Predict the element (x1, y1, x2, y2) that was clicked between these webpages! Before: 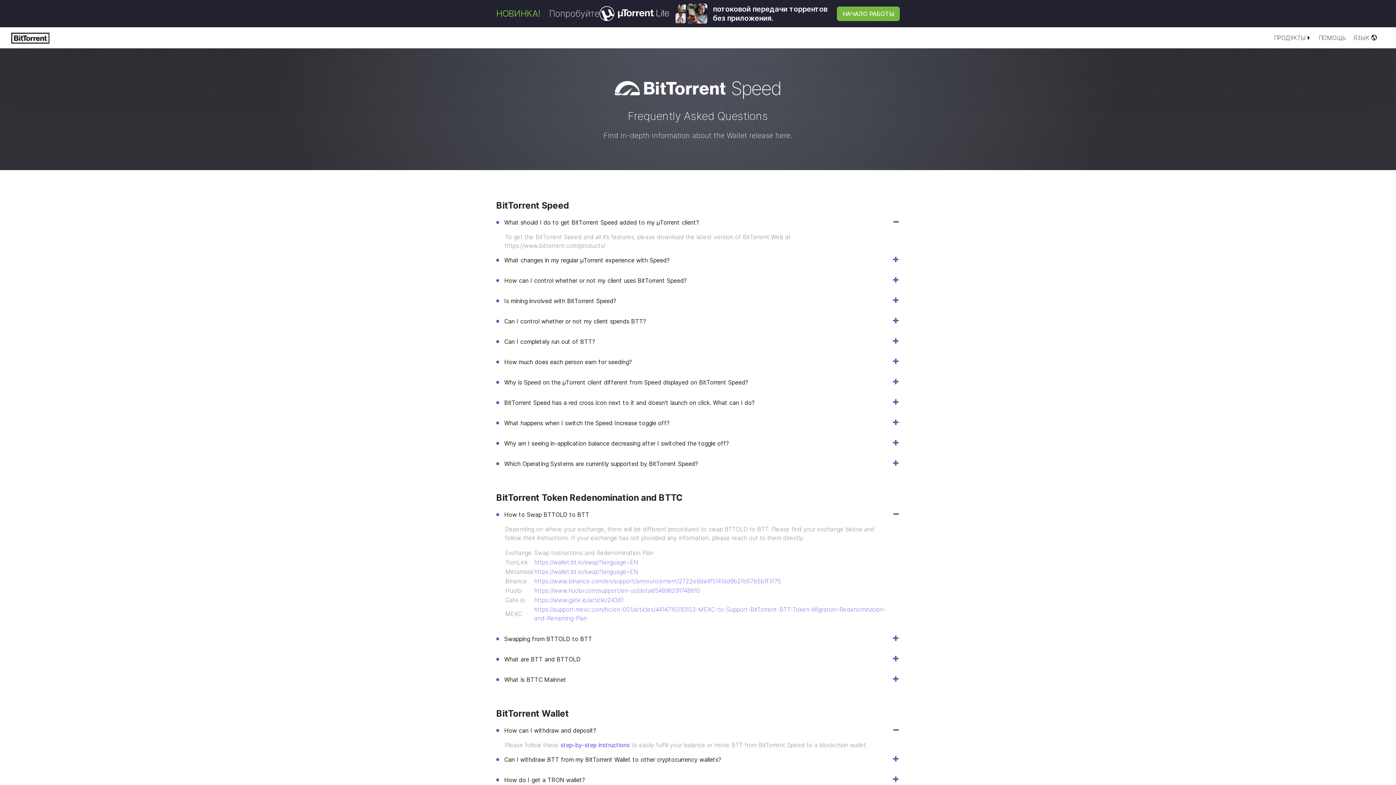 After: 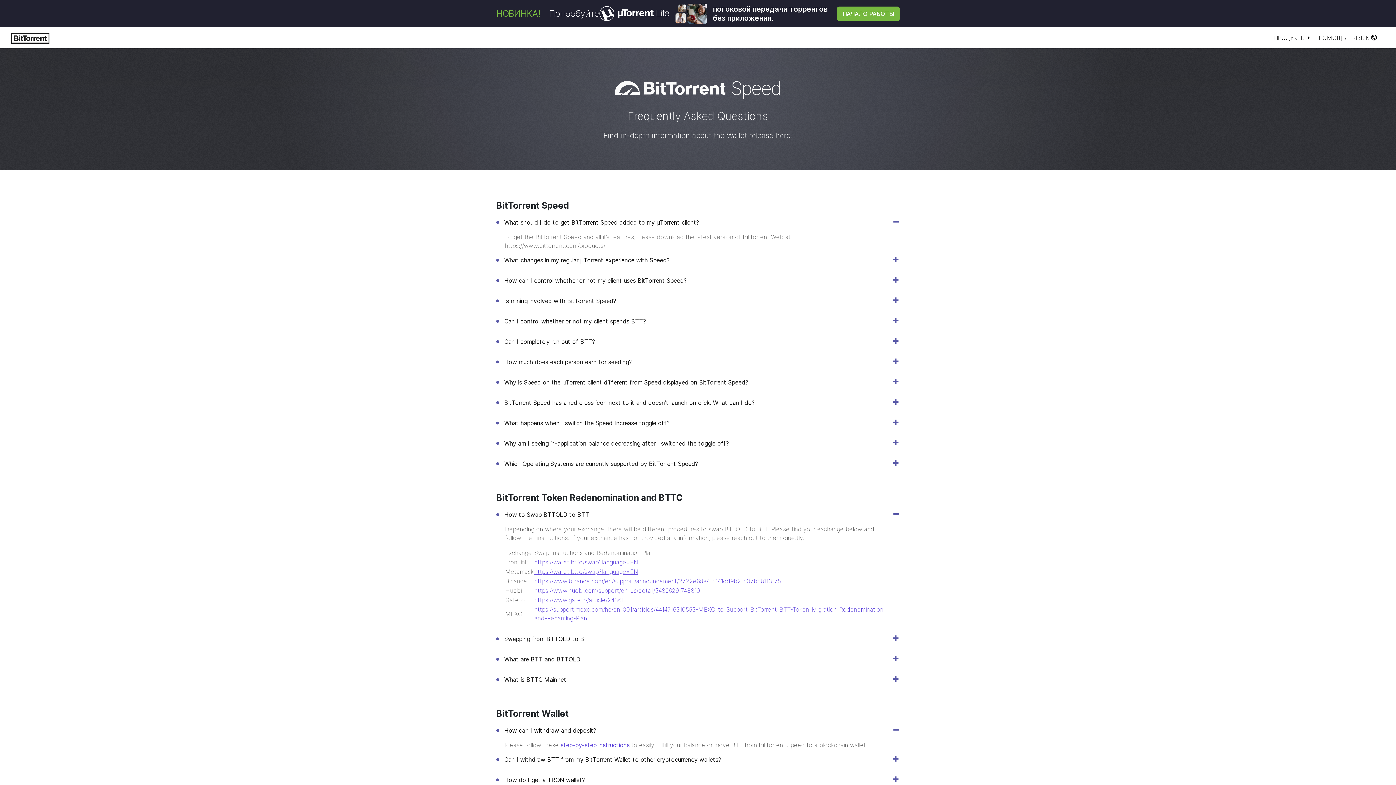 Action: bbox: (534, 568, 638, 575) label: https://wallet.bt.io/swap?language=EN